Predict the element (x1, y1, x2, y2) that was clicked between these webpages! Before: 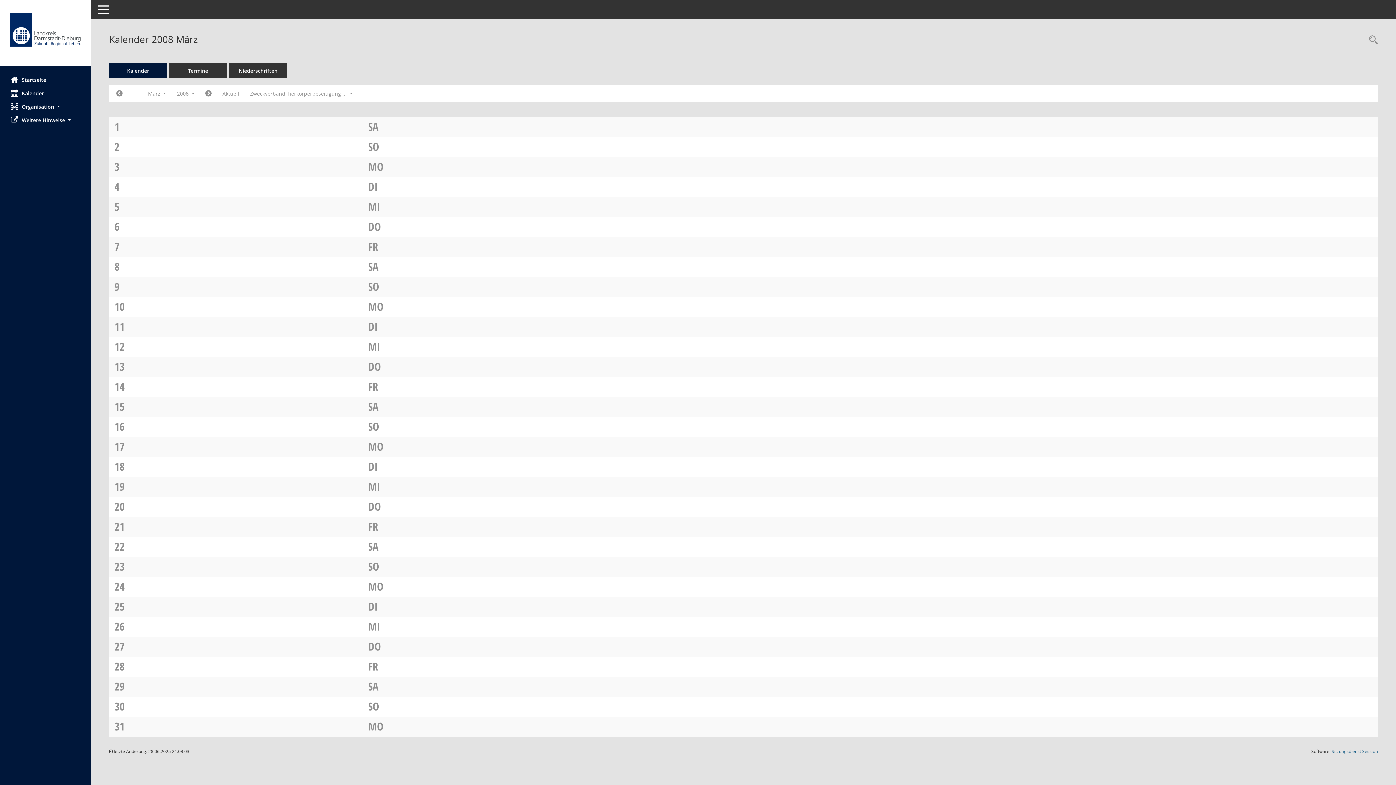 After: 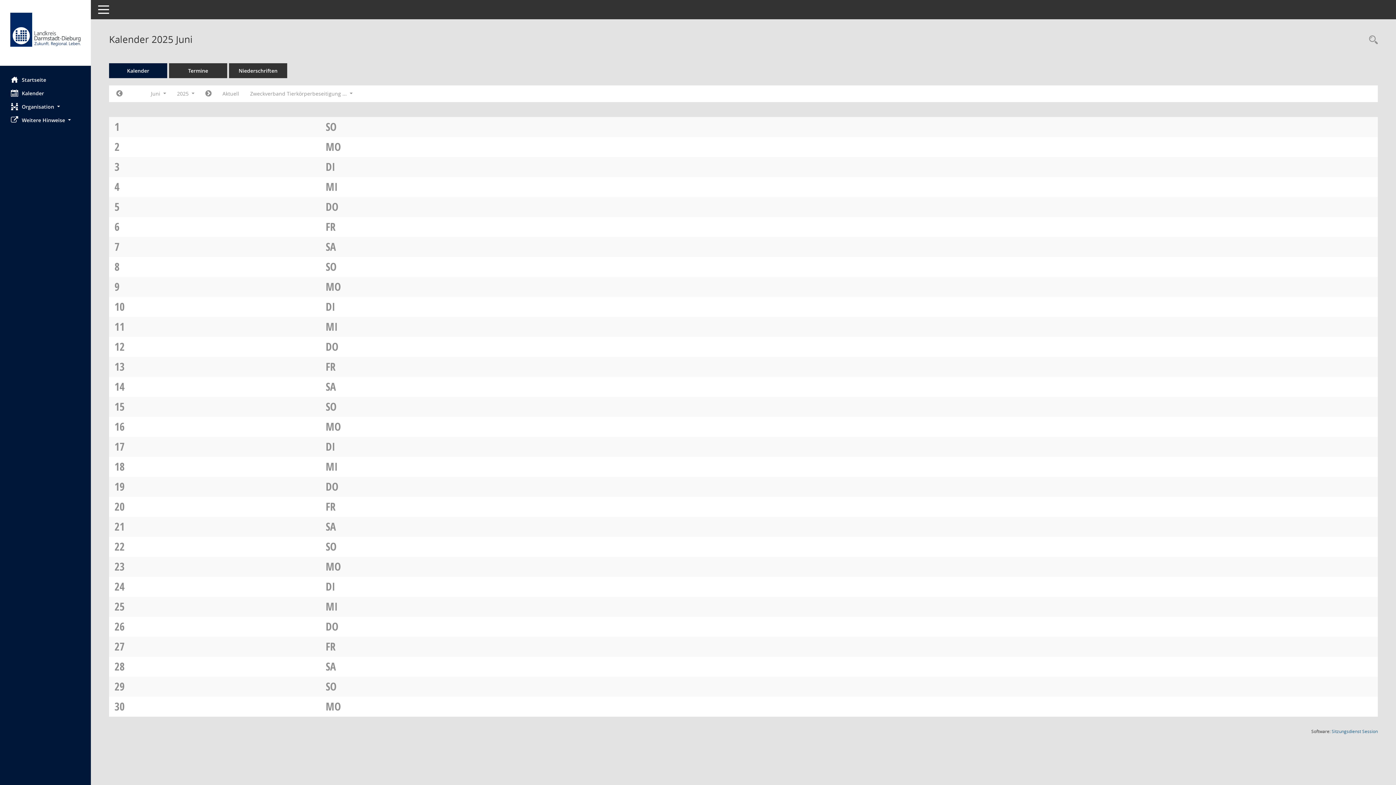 Action: bbox: (217, 87, 244, 100) label: Monat: Aktuell